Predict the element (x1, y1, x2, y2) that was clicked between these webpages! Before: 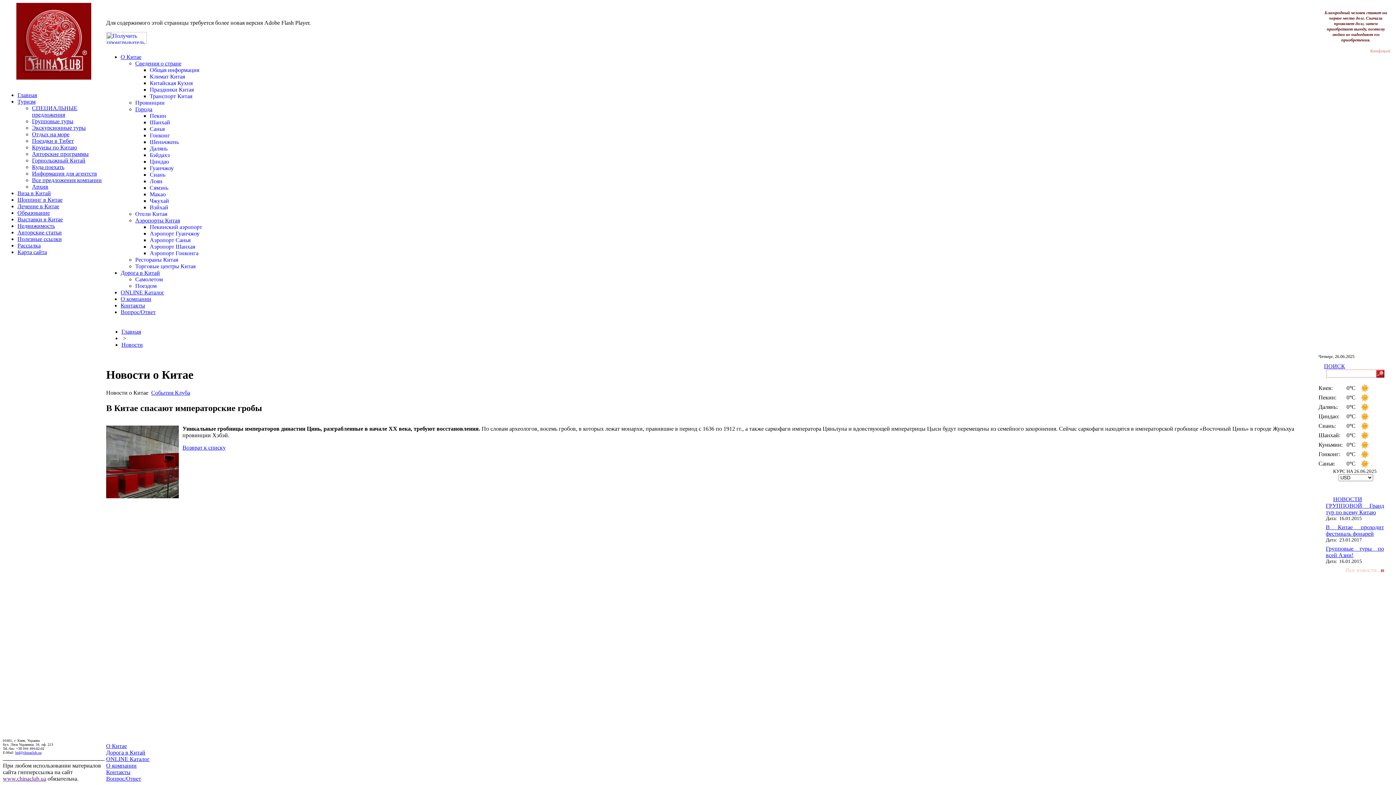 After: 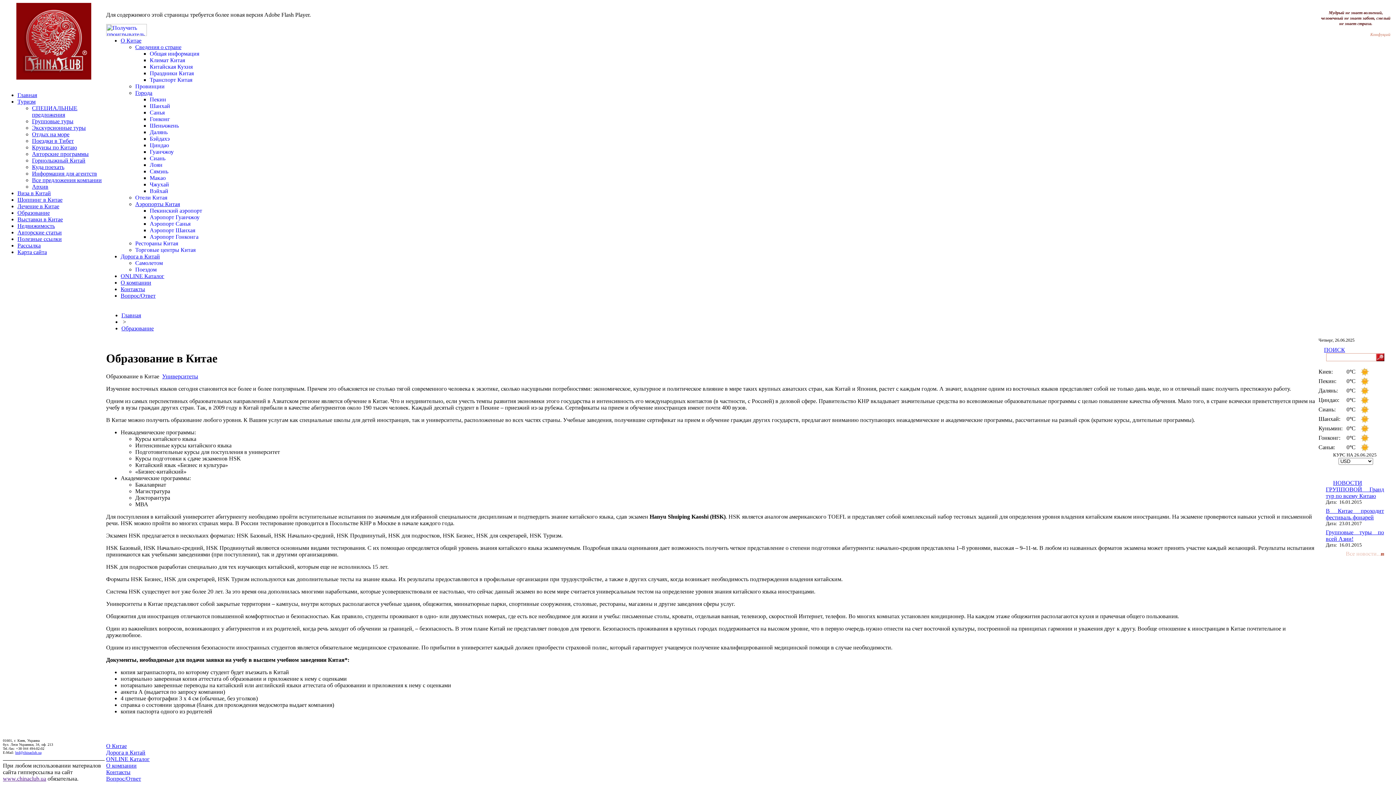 Action: label: Образование bbox: (17, 209, 49, 216)